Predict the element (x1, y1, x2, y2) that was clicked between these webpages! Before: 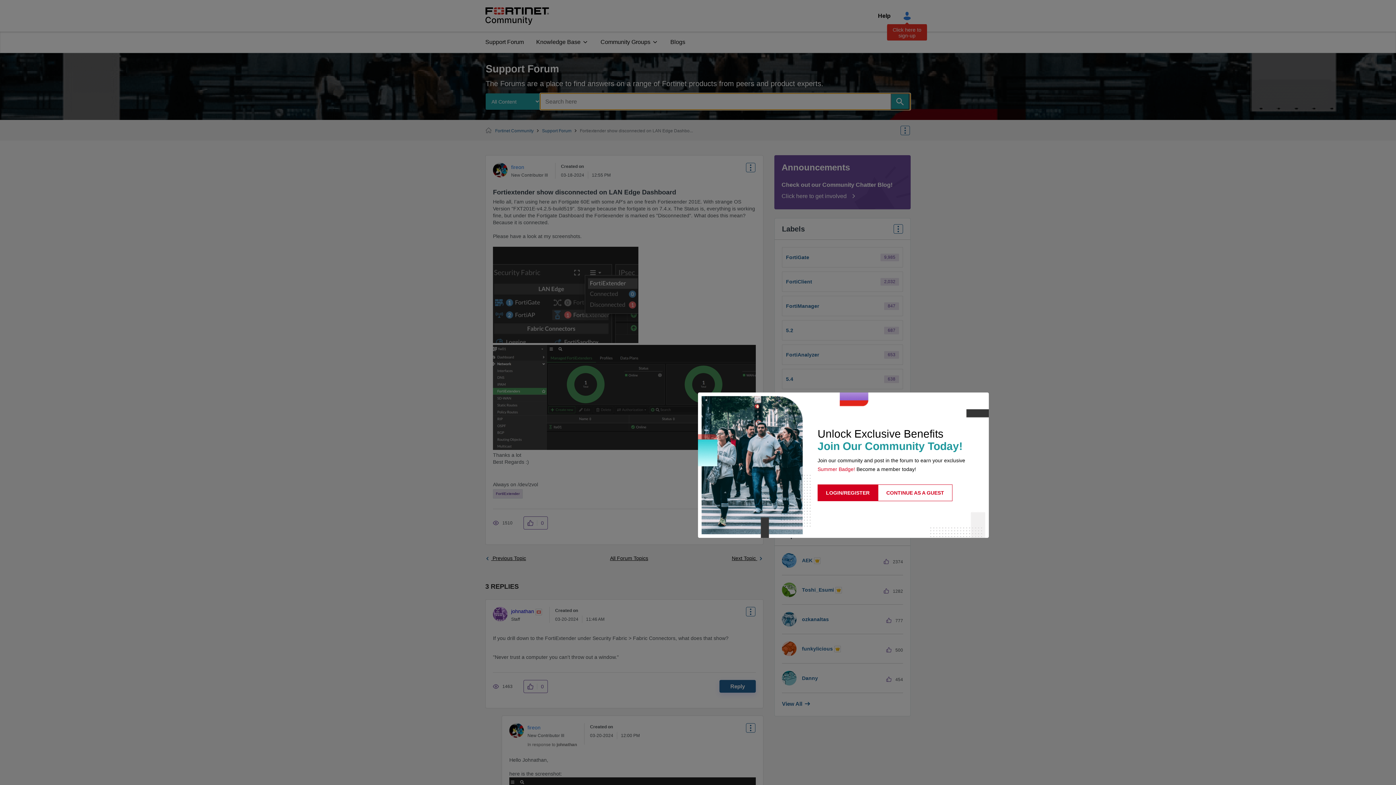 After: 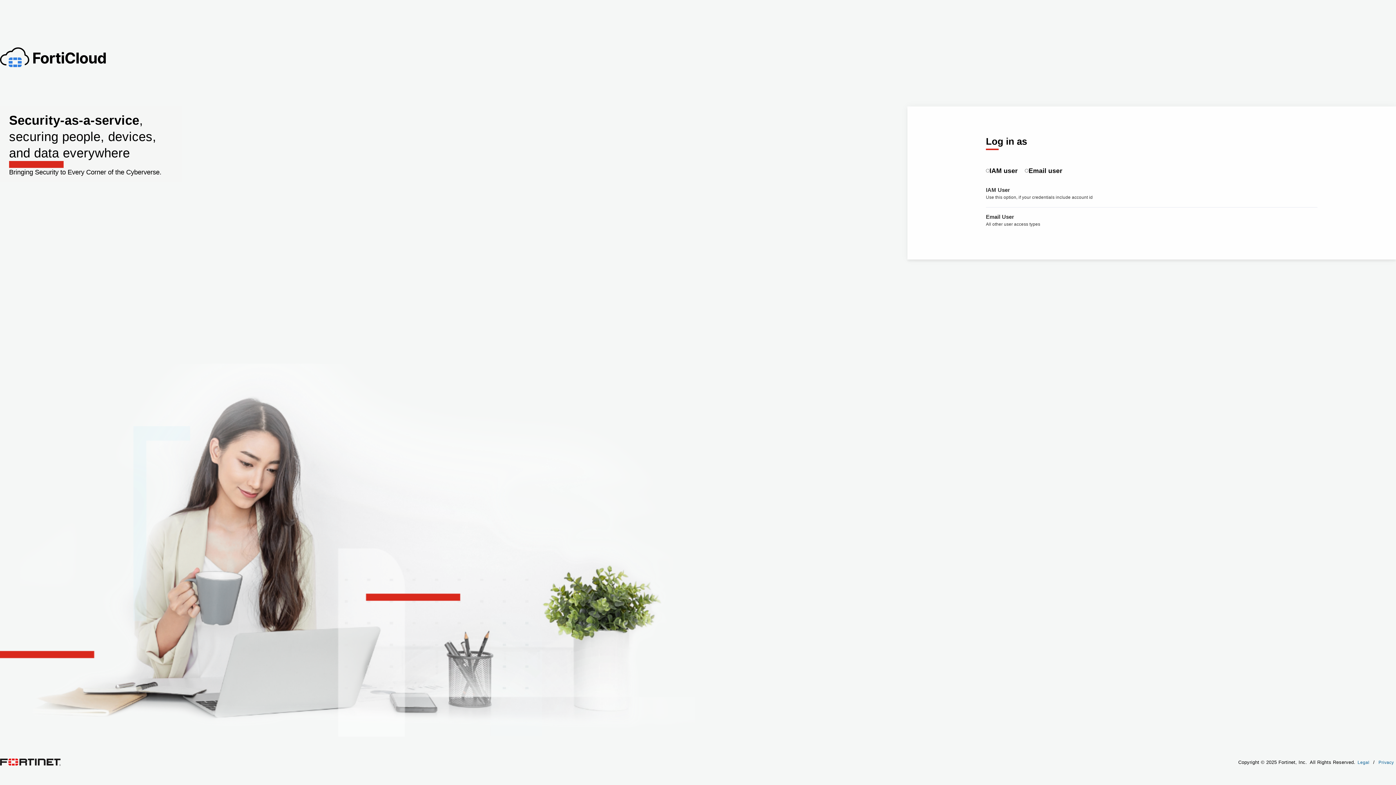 Action: bbox: (817, 484, 878, 501) label: LOGIN/REGISTER